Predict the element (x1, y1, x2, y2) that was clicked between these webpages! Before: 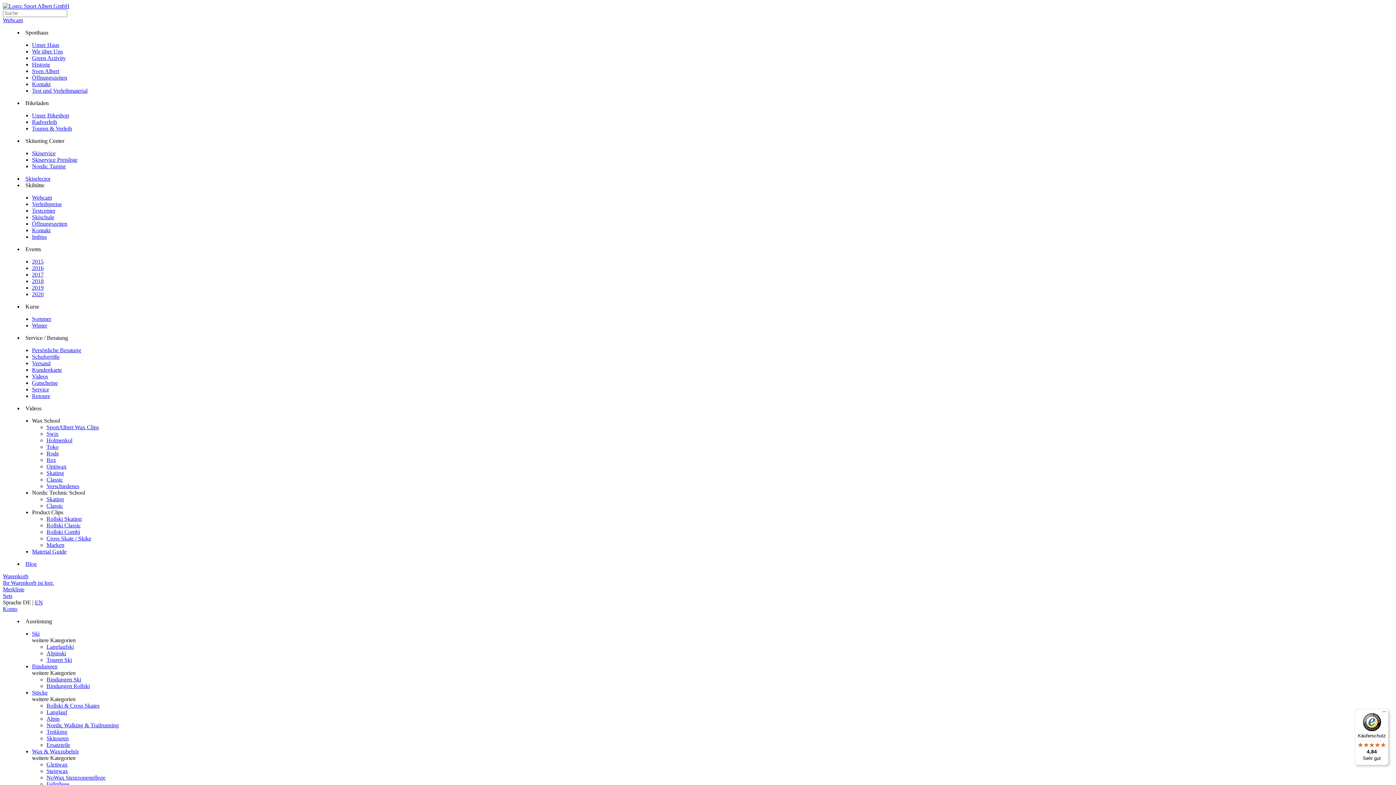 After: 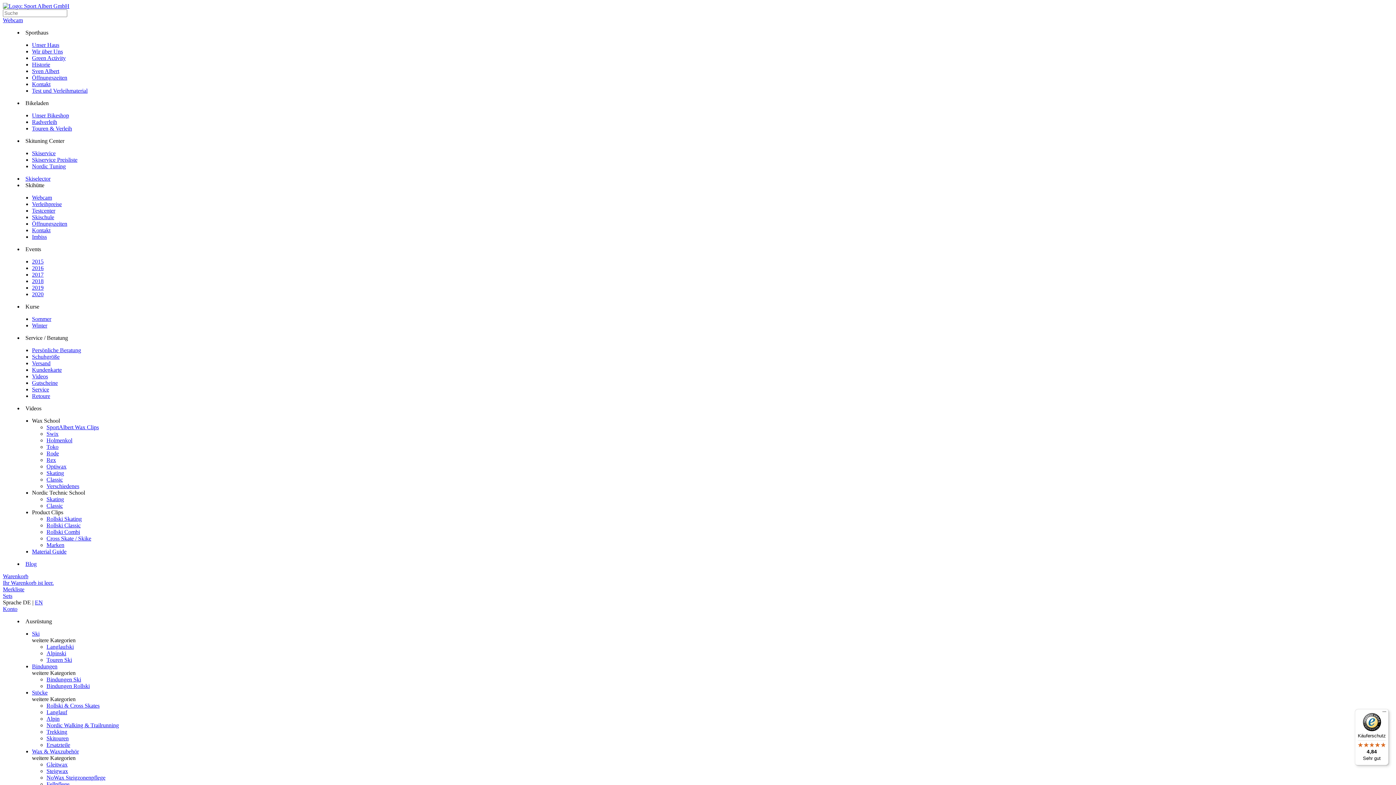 Action: label: Verleihpreise bbox: (32, 201, 61, 207)